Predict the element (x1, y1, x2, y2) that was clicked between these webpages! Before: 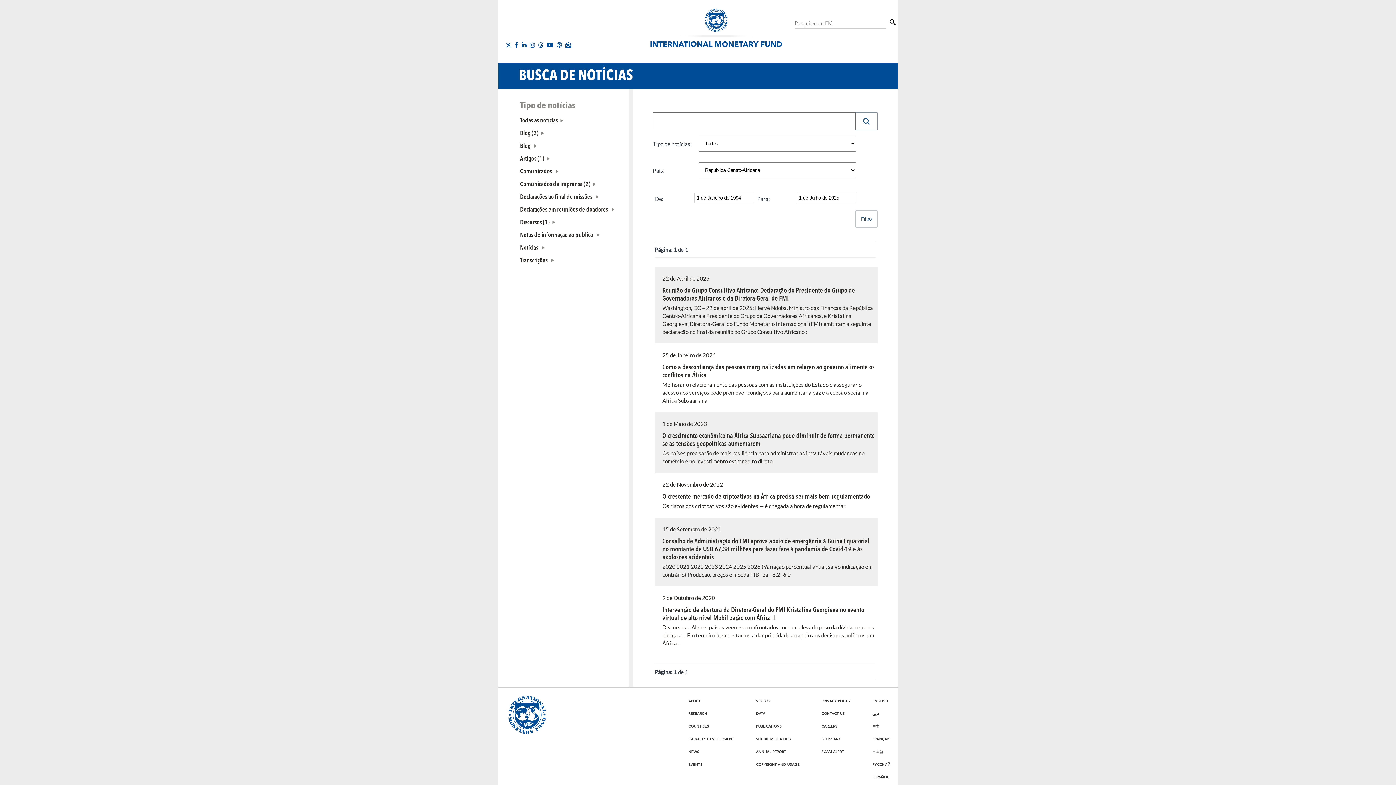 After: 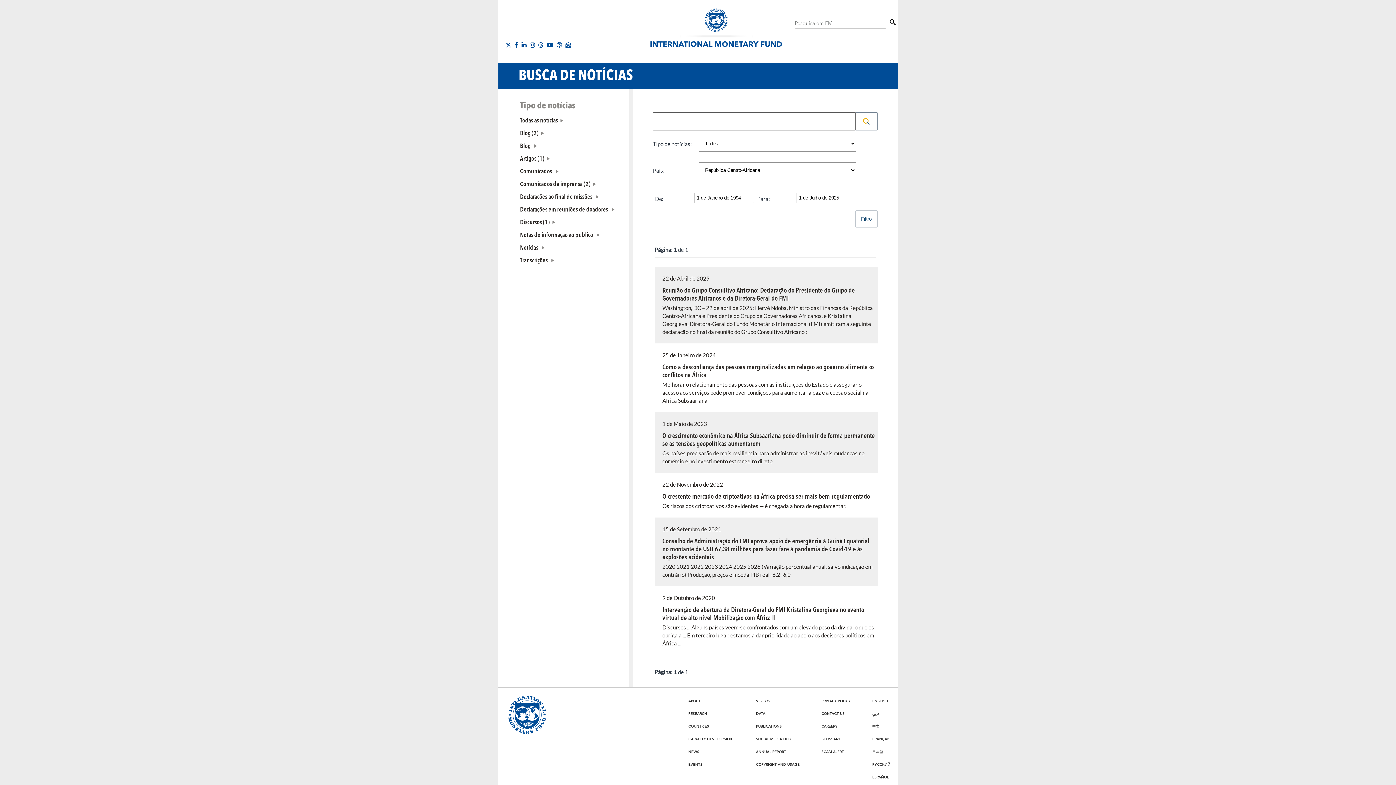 Action: bbox: (855, 112, 877, 130) label: Pesquisar